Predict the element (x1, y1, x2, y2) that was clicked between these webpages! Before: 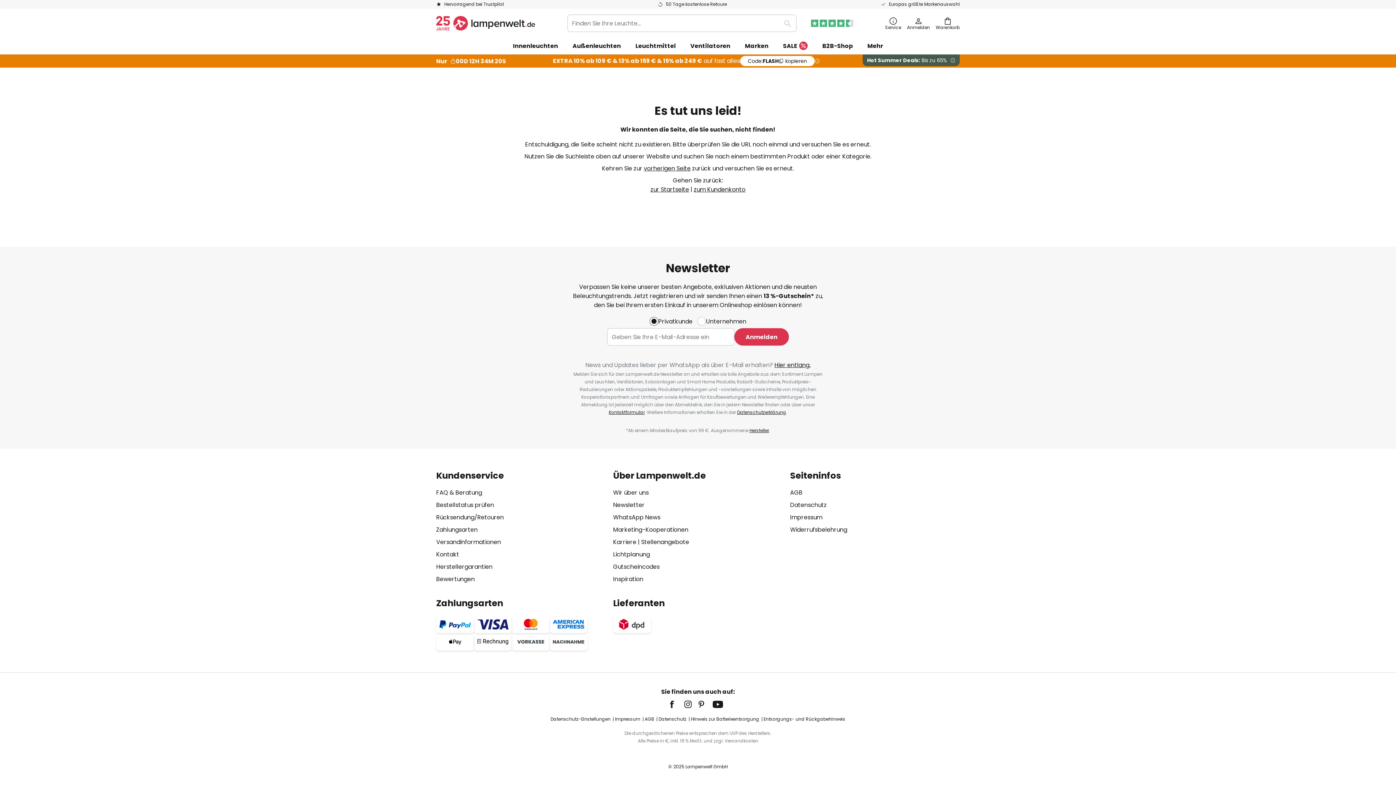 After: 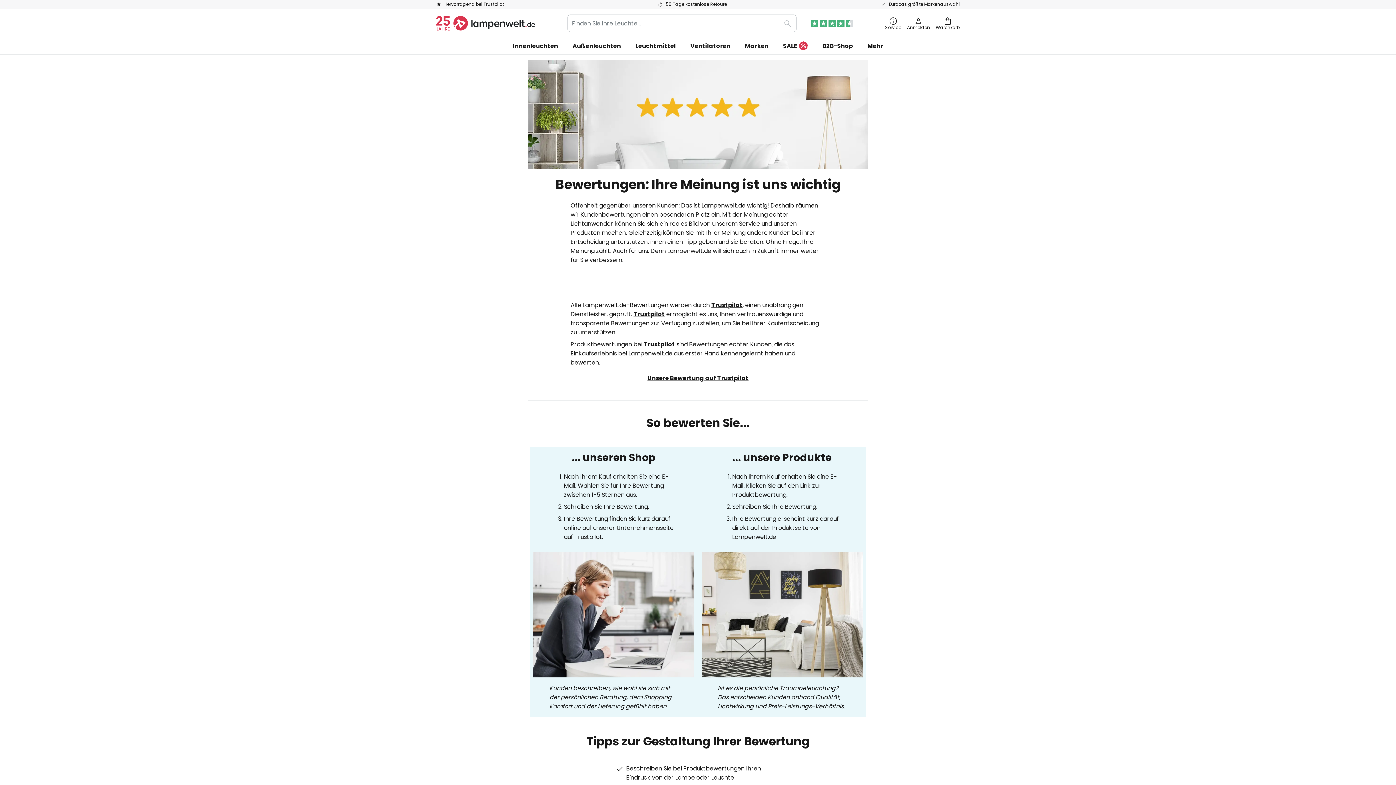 Action: label: Bewertungen bbox: (436, 575, 474, 583)